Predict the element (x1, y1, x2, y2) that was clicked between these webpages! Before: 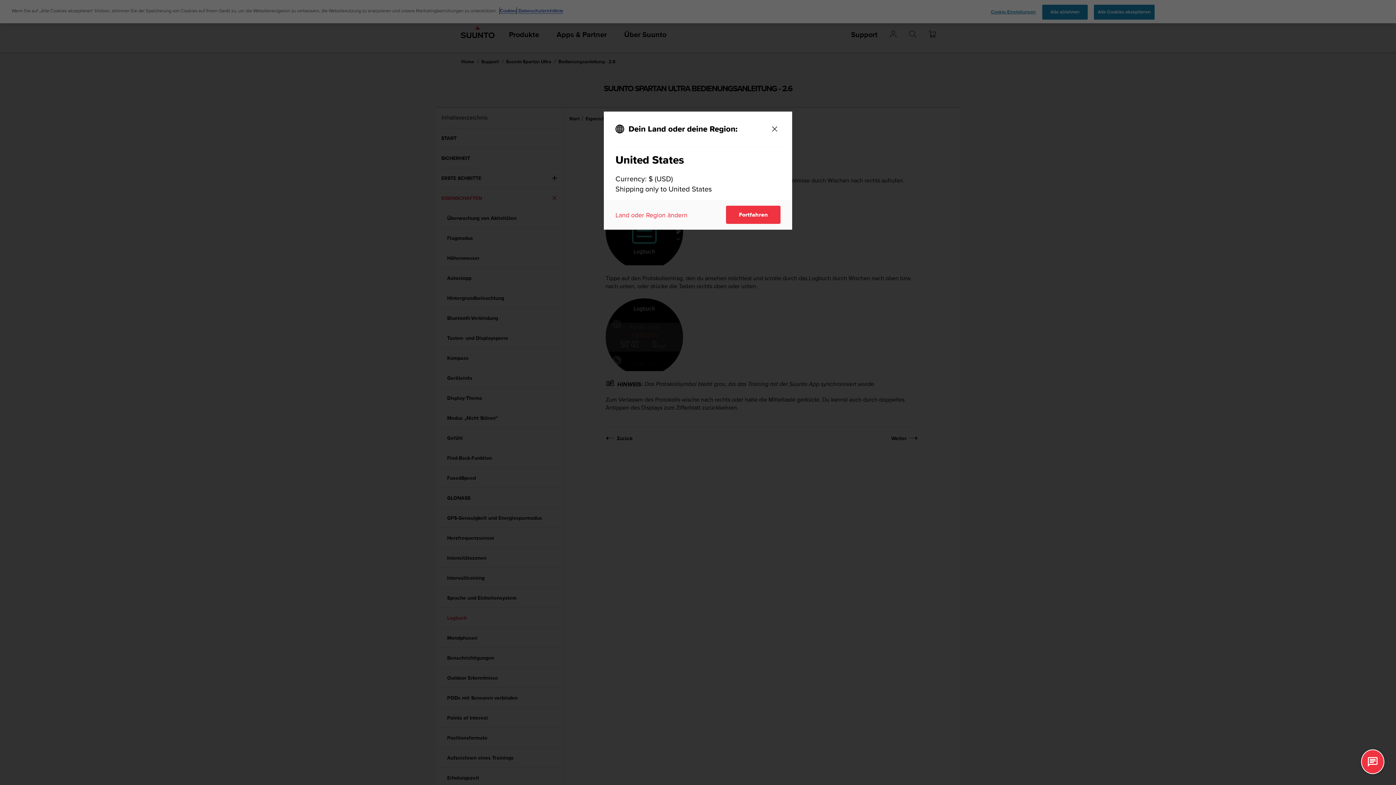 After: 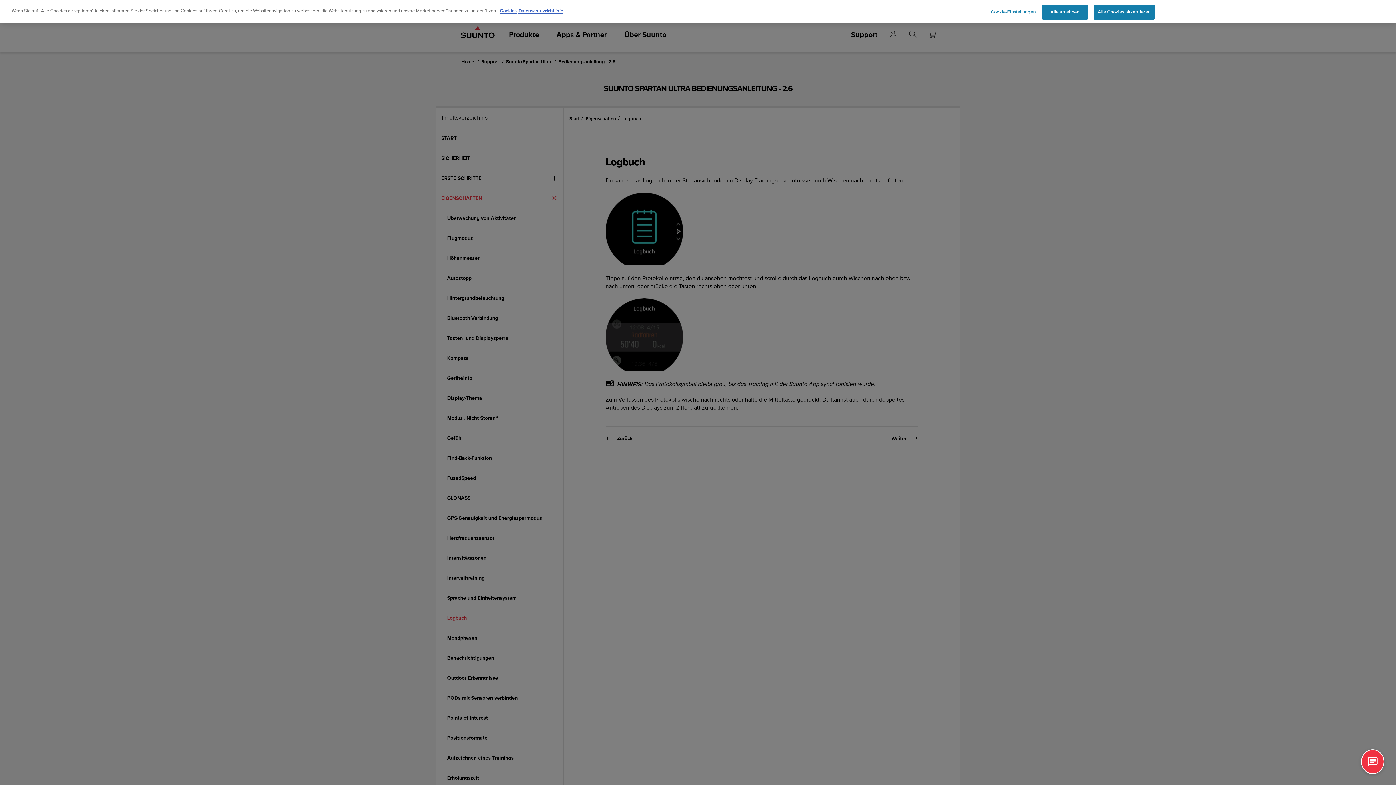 Action: bbox: (769, 123, 780, 134) label: Close